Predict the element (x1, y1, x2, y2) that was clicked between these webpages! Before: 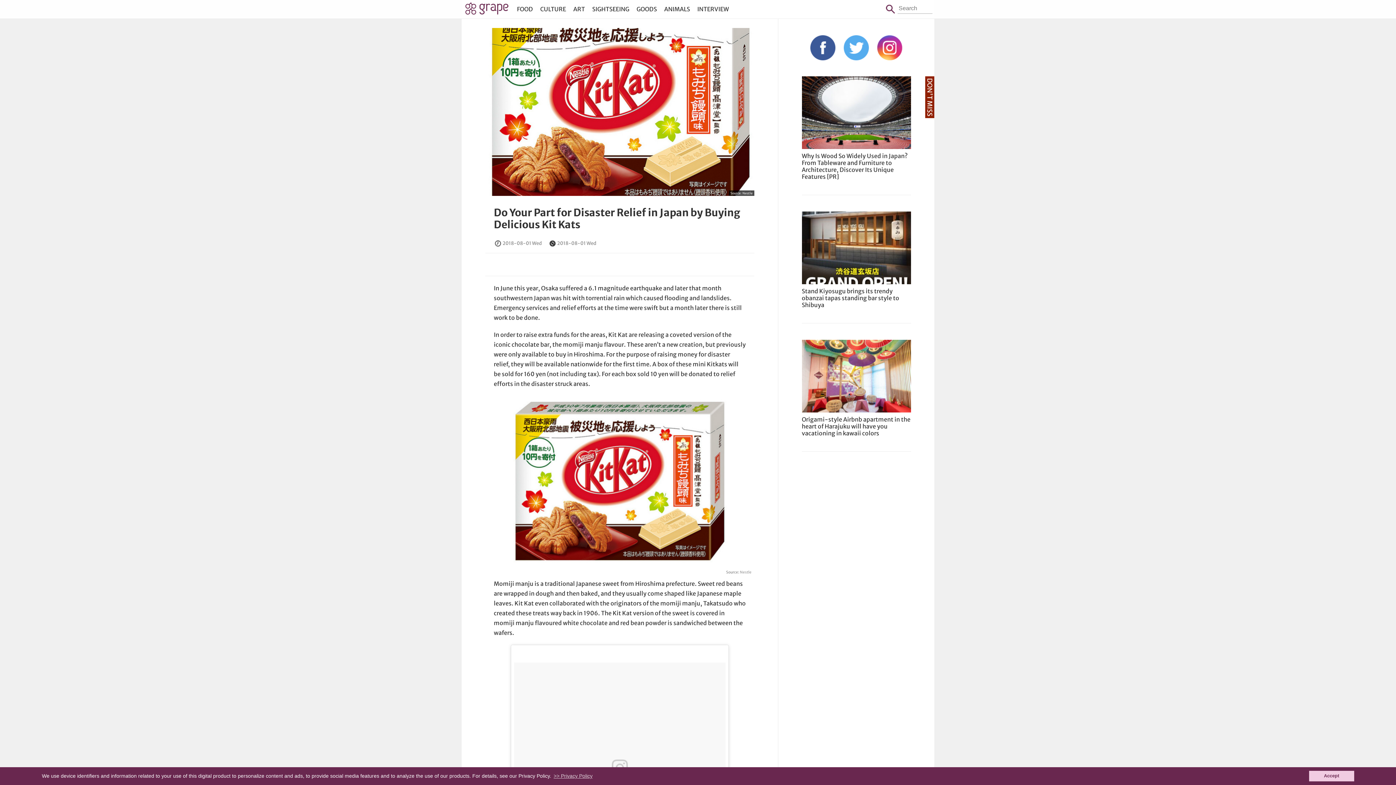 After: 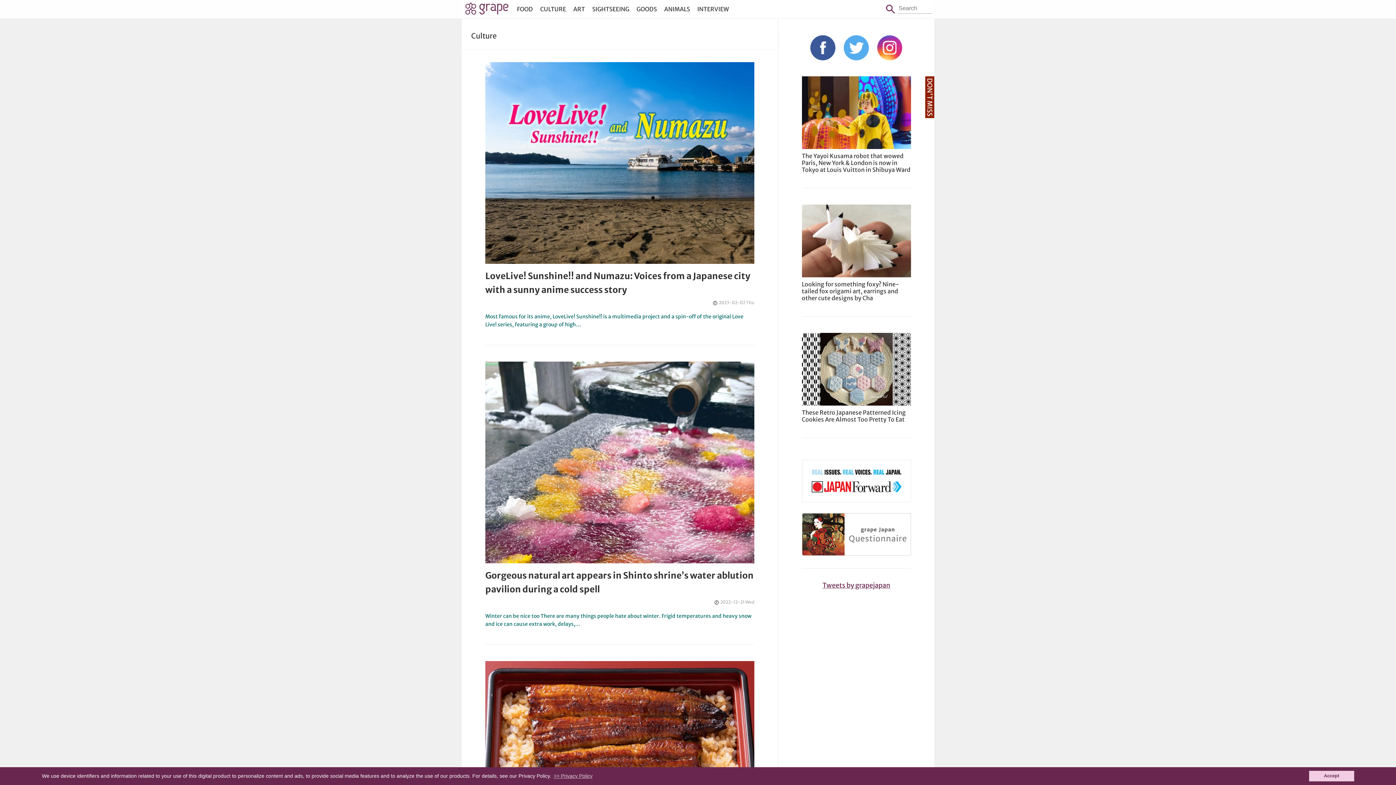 Action: bbox: (536, 0, 569, 18) label: CULTURE